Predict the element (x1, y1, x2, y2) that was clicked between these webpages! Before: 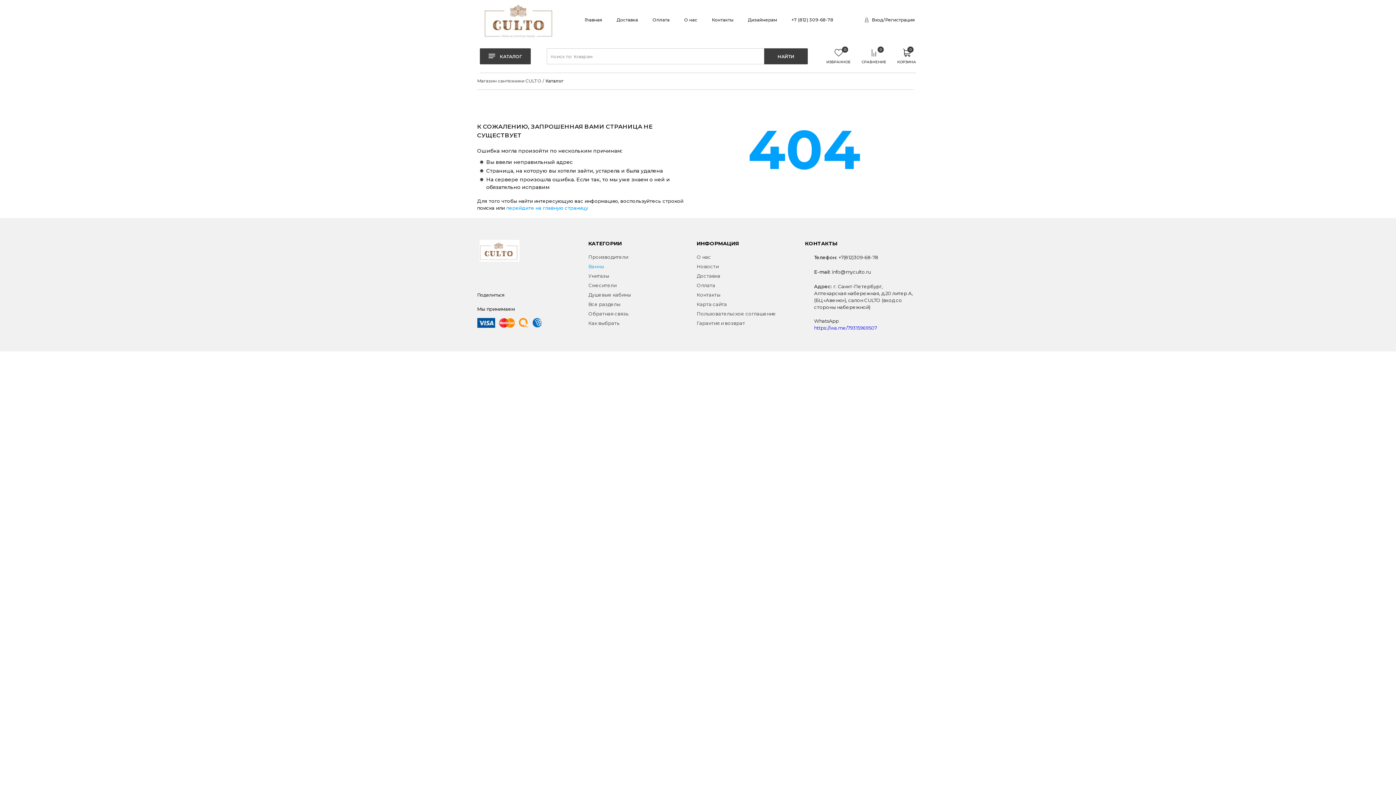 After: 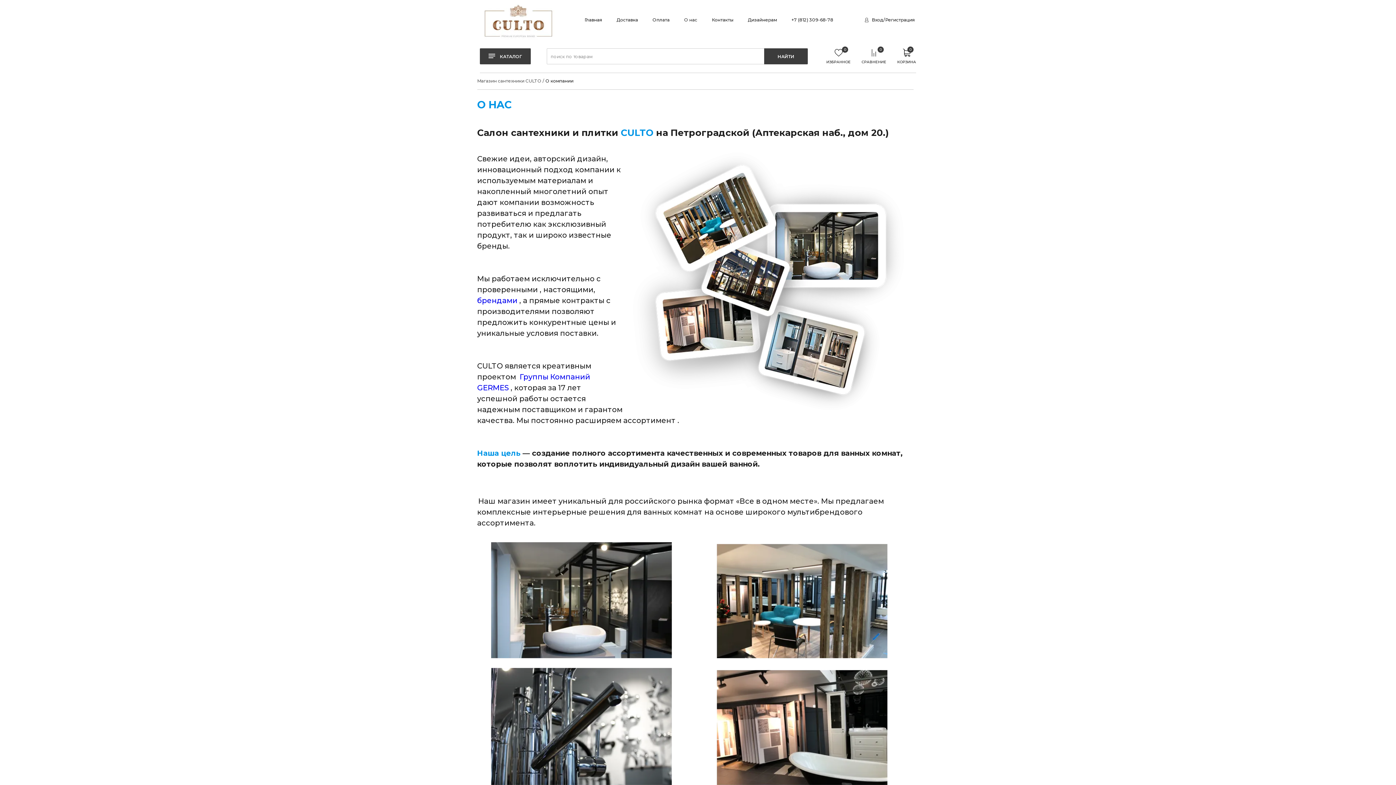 Action: bbox: (684, 13, 697, 26) label: О нас